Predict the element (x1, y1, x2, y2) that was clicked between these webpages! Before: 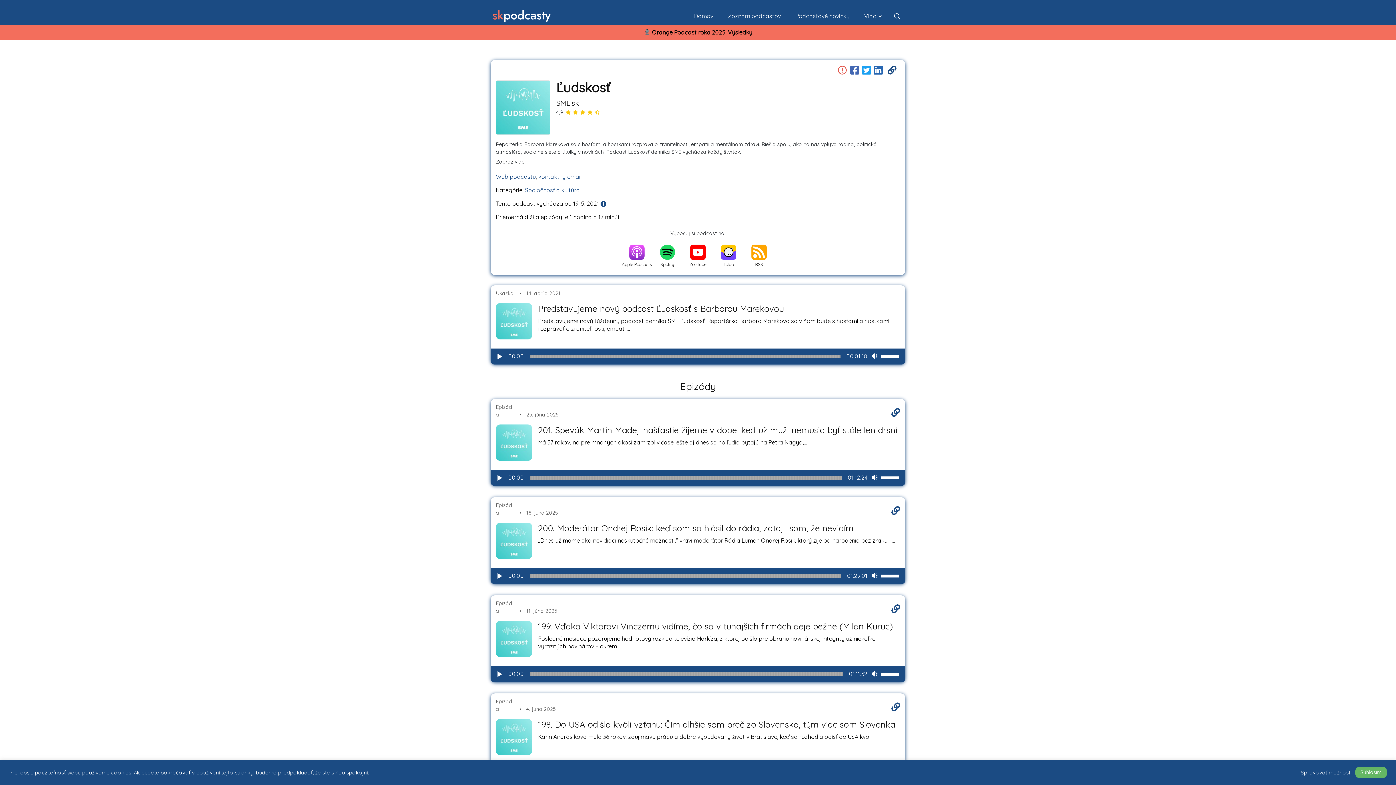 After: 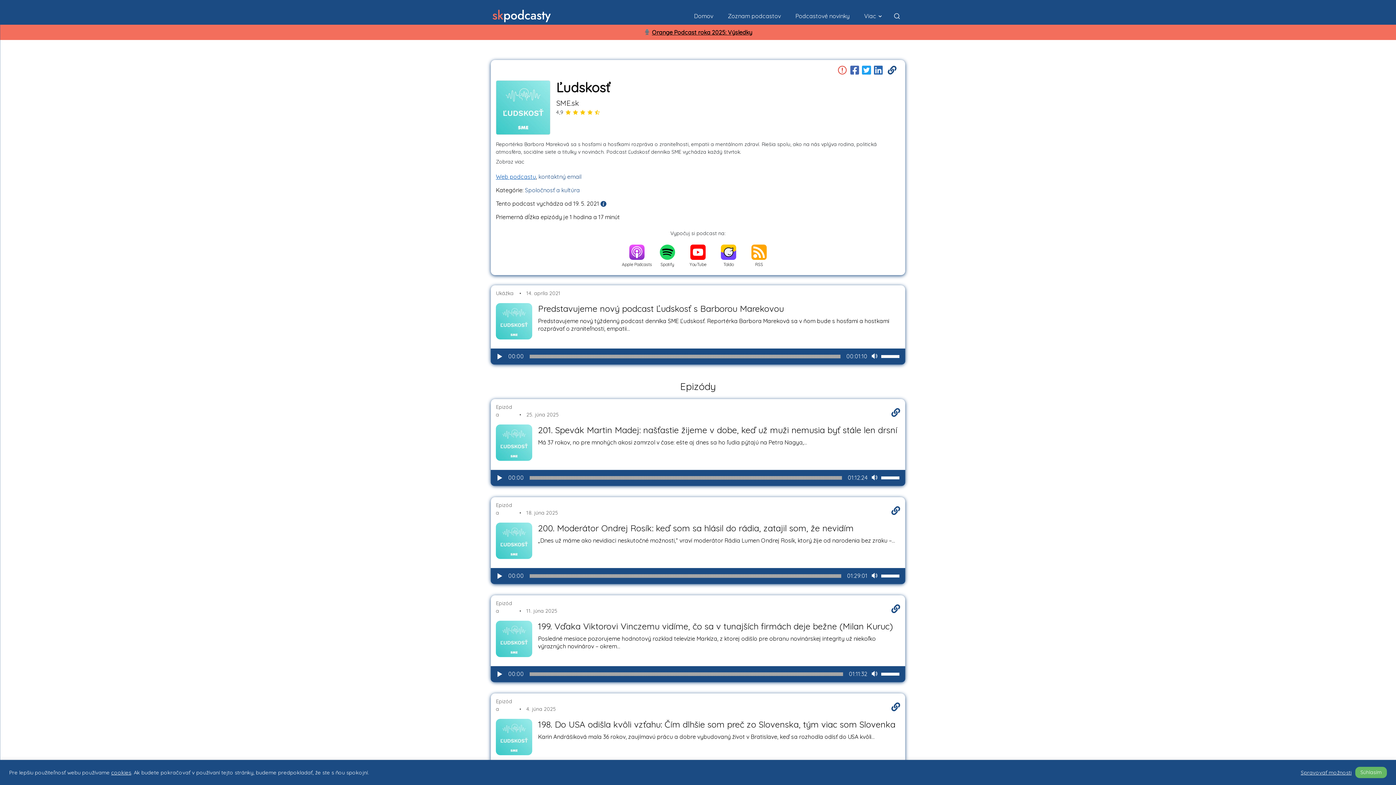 Action: label: Web podcastu bbox: (496, 173, 536, 180)